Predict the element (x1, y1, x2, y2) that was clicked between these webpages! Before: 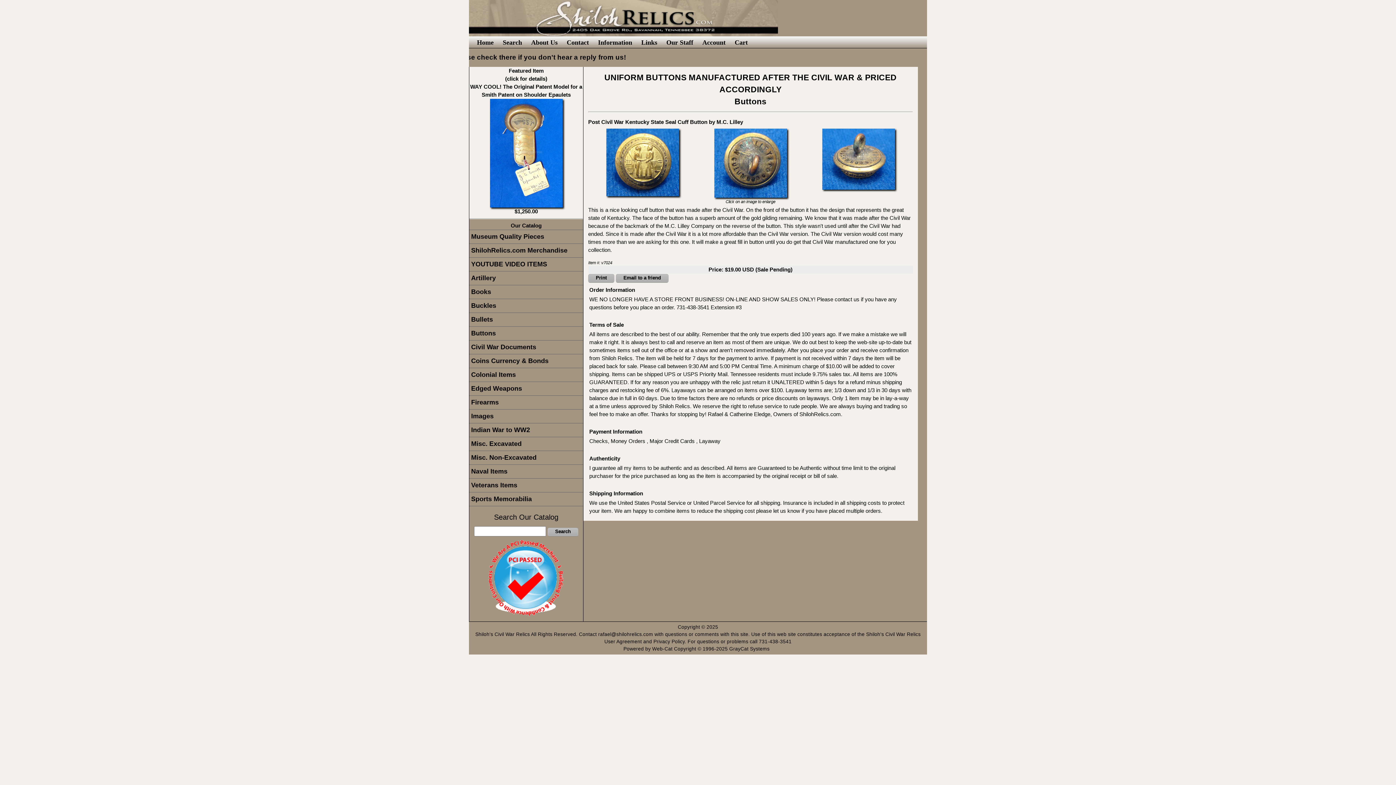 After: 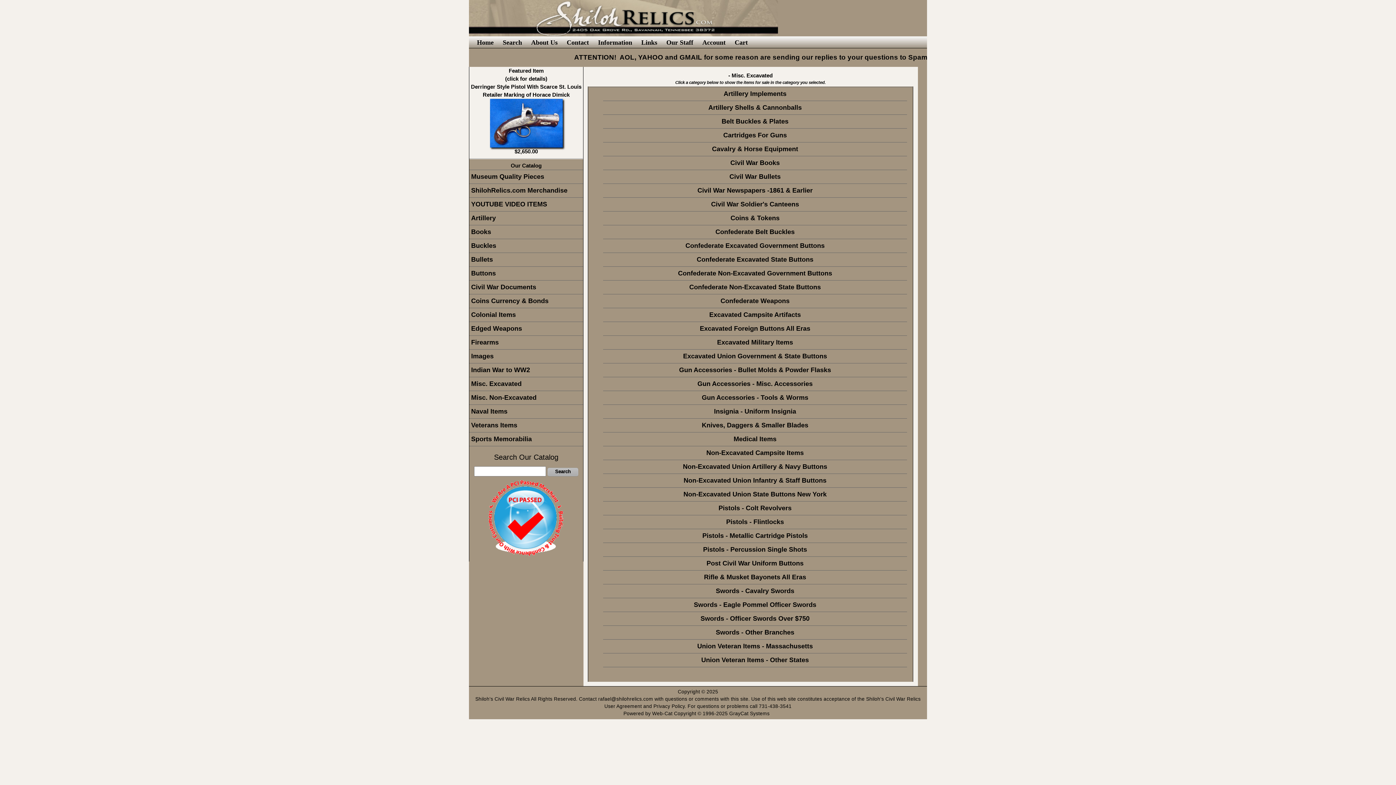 Action: label: Misc. Excavated bbox: (469, 437, 583, 450)